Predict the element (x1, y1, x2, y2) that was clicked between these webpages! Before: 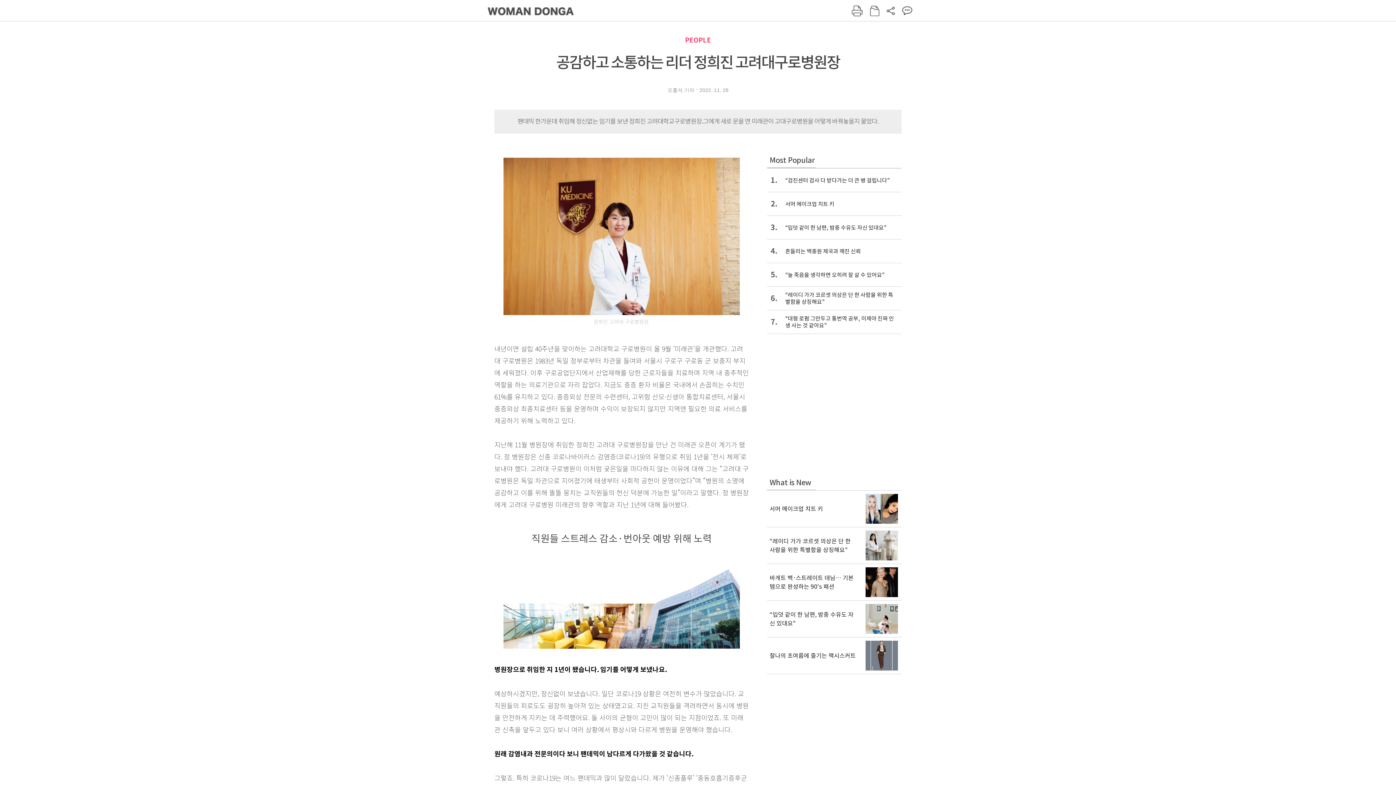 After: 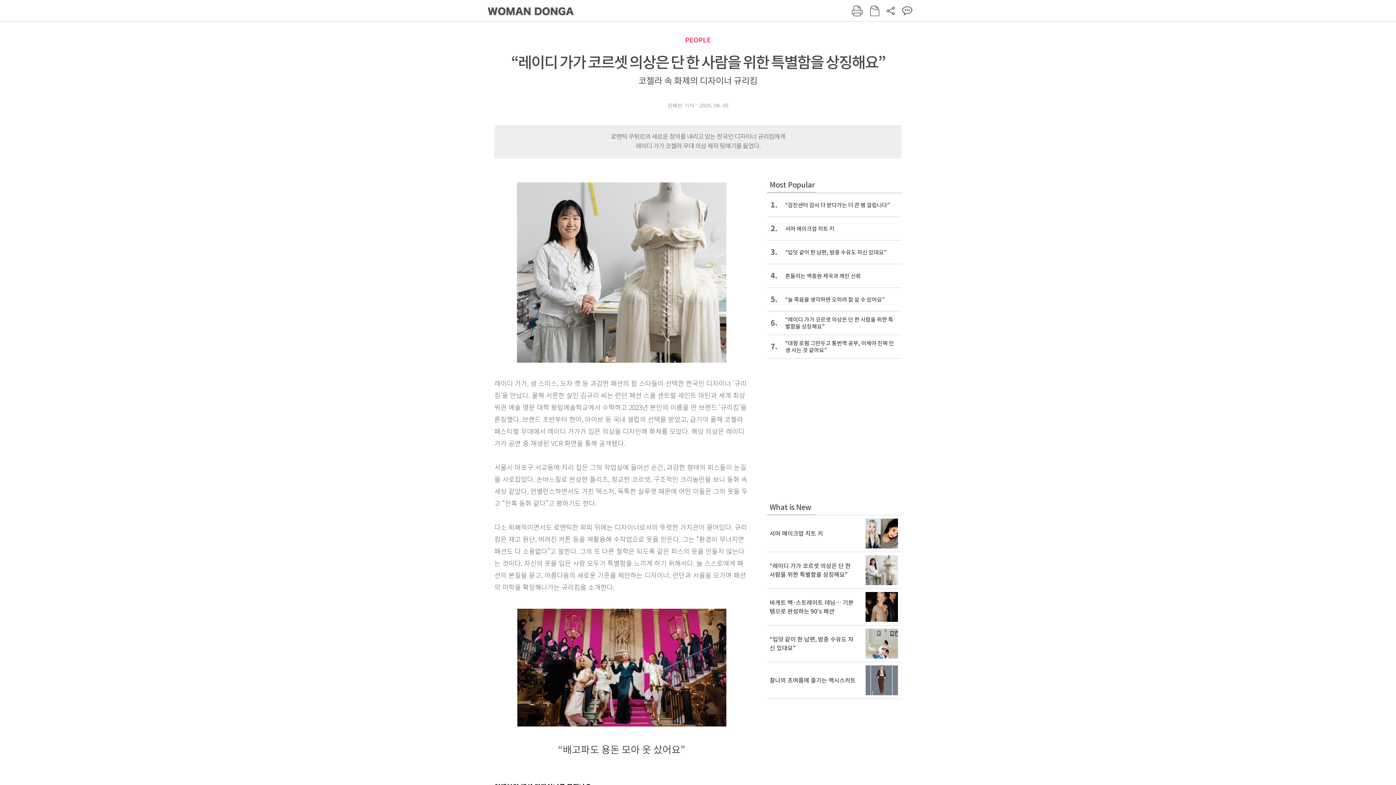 Action: bbox: (767, 286, 901, 310) label: 6.
“레이디 가가 코르셋 의상은 단 한 사람을 위한 특별함을 상징해요”